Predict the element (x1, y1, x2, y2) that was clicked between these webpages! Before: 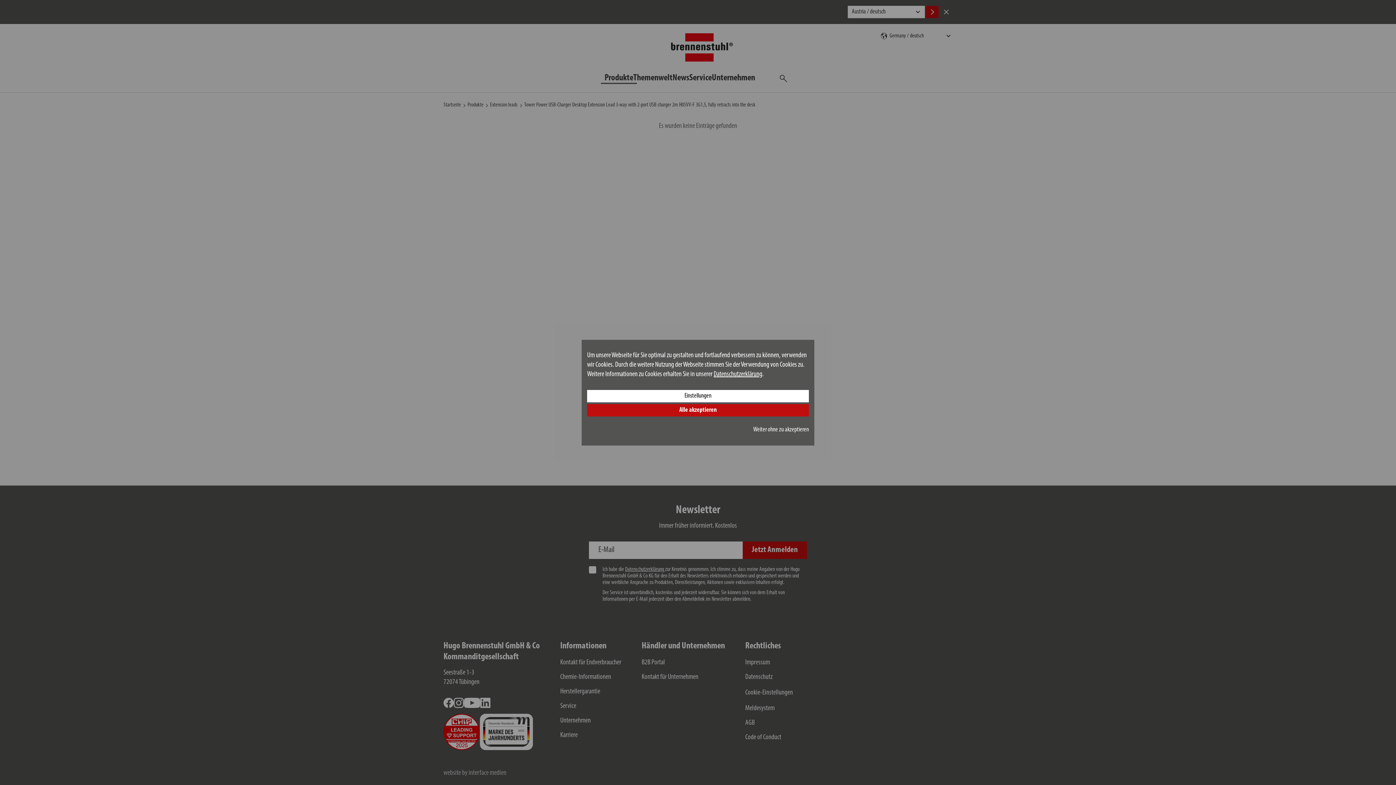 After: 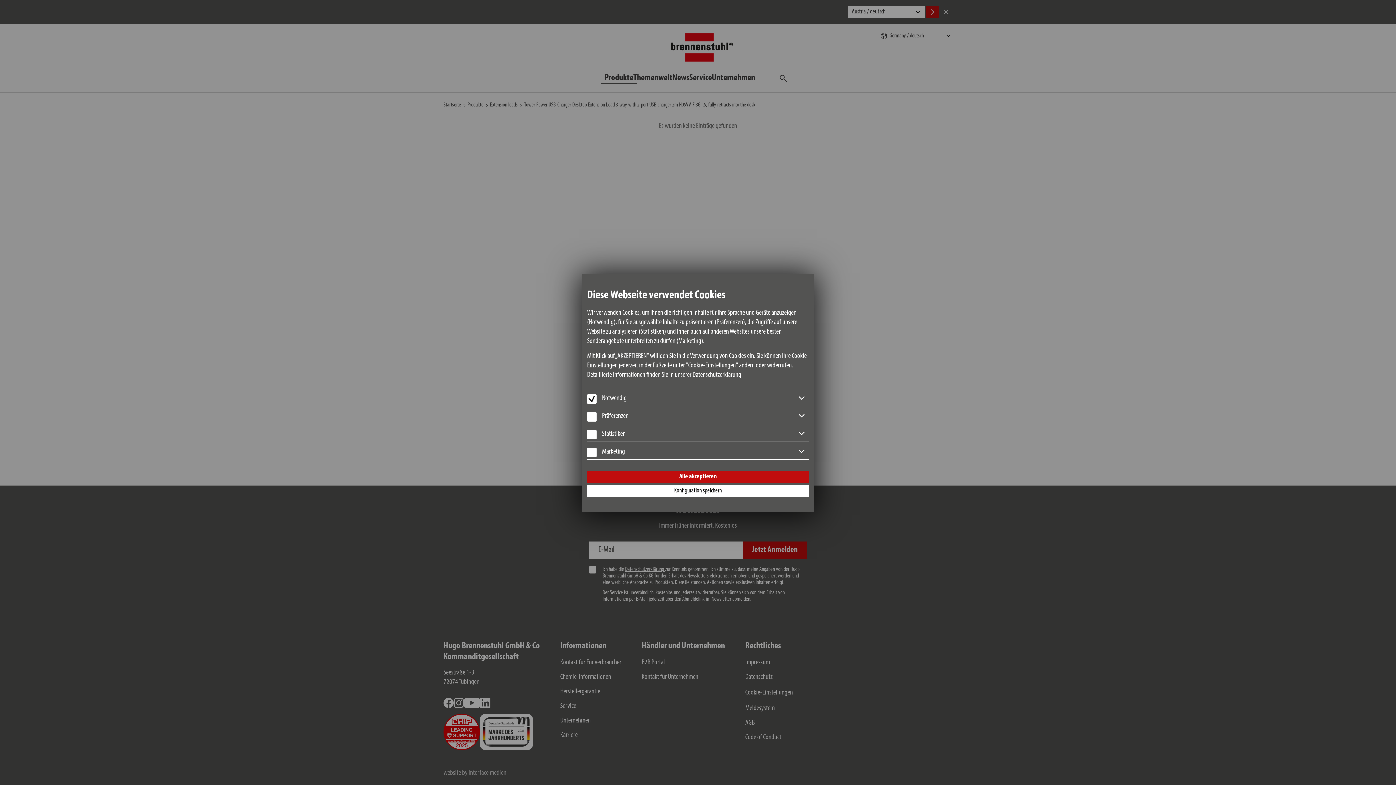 Action: bbox: (587, 390, 809, 402) label: Einstellungen